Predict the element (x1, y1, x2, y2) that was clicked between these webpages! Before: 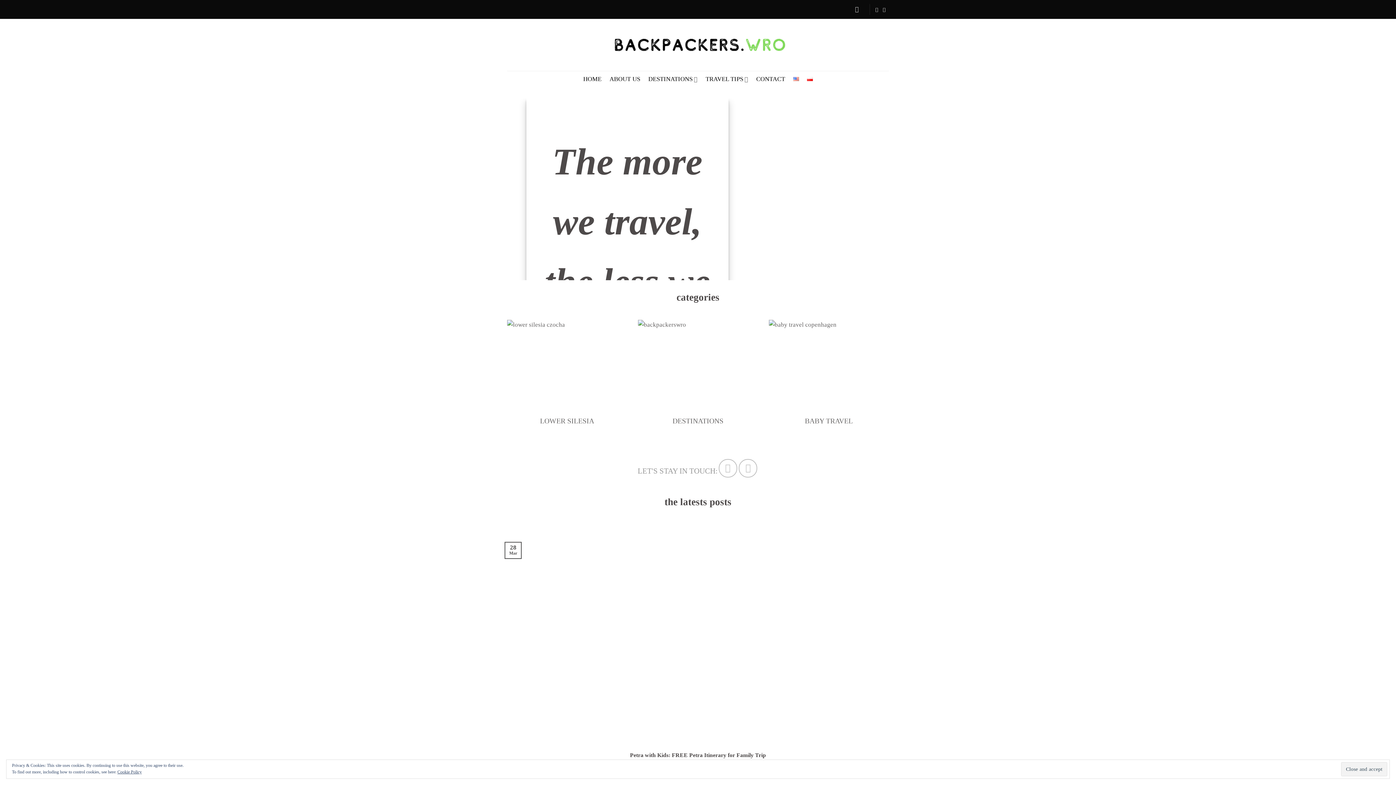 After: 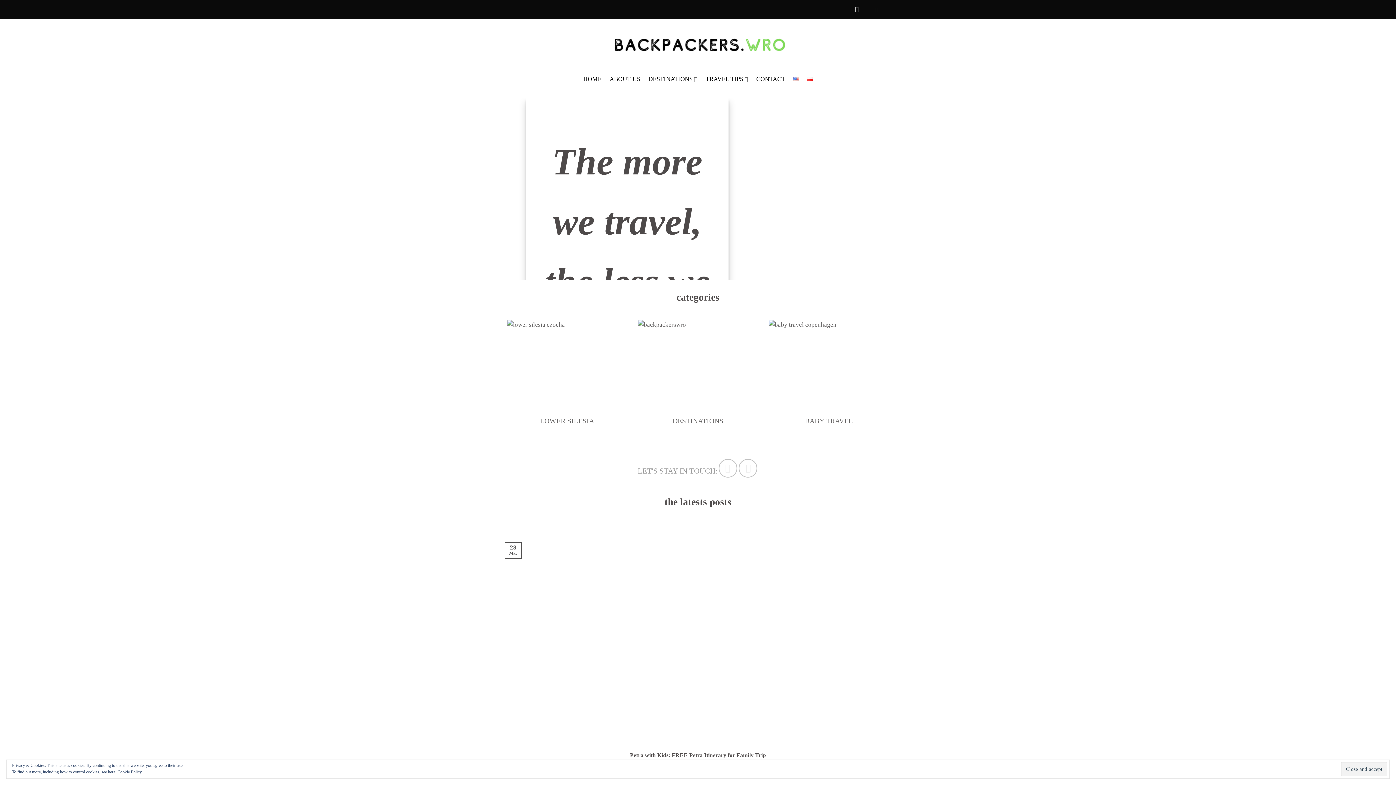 Action: bbox: (883, 6, 887, 12) label: Follow on Pinterest